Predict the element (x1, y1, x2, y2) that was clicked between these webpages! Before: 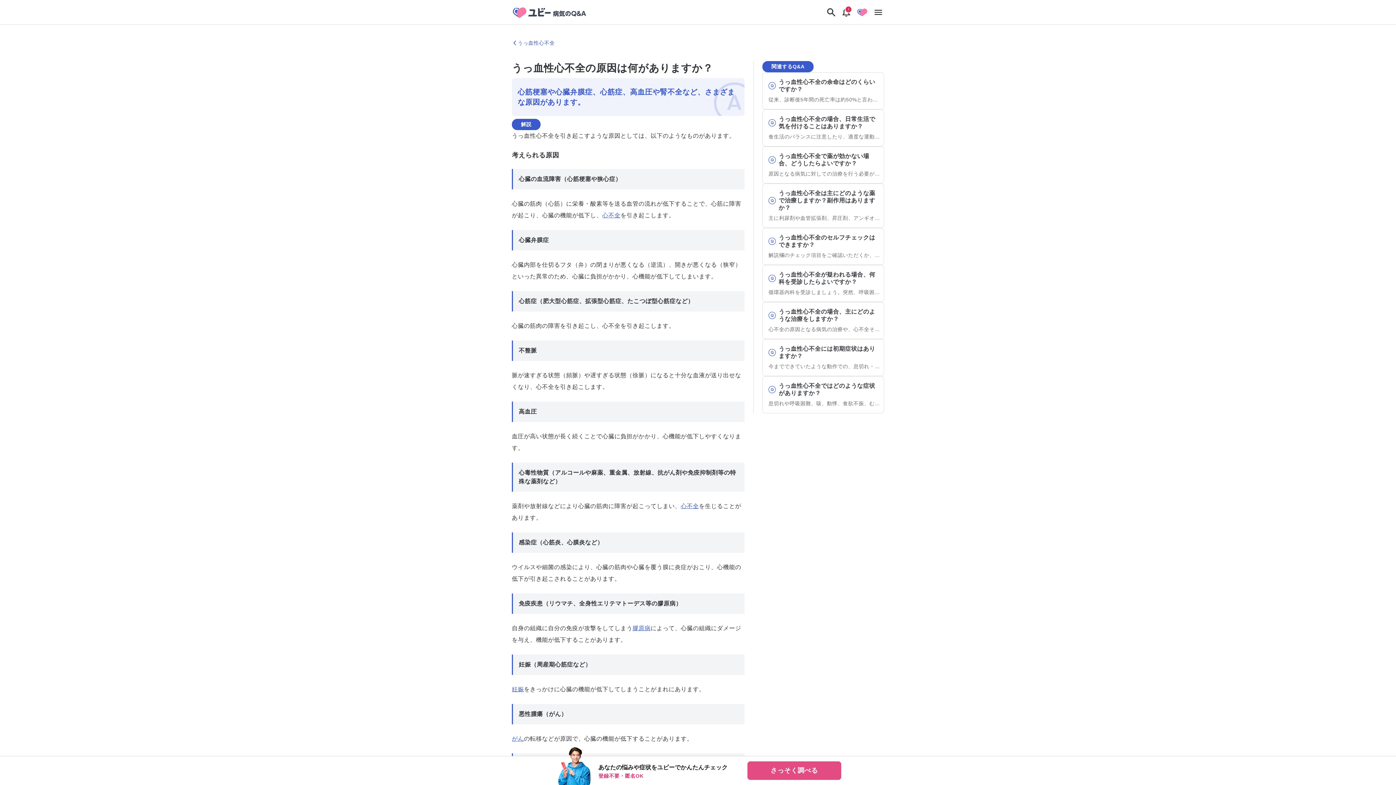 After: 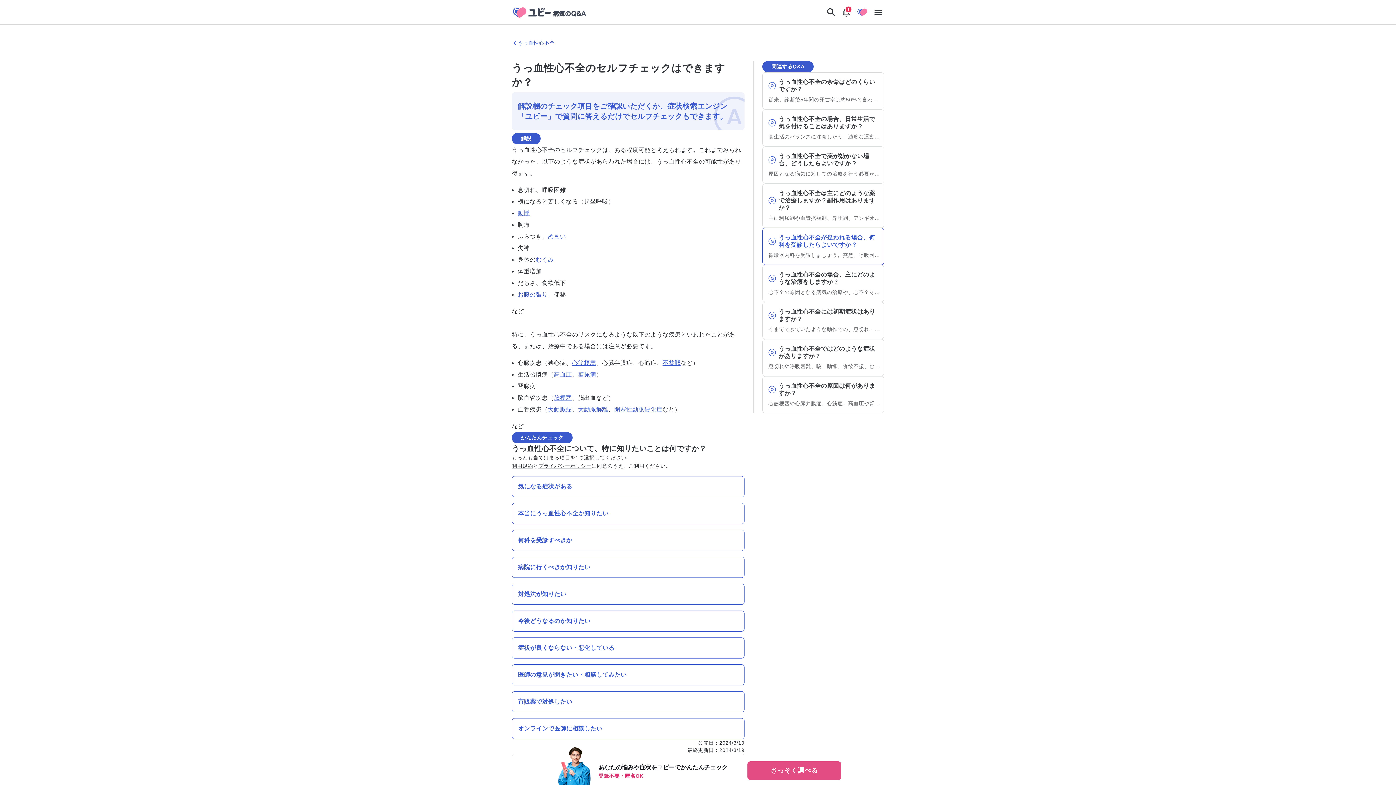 Action: label: うっ血性心不全のセルフチェックはできますか？

解説欄のチェック項目をご確認いただくか、症状検索エンジン「ユビー」で質問に答えるだけでセルフチェックもできます。 bbox: (762, 228, 884, 265)